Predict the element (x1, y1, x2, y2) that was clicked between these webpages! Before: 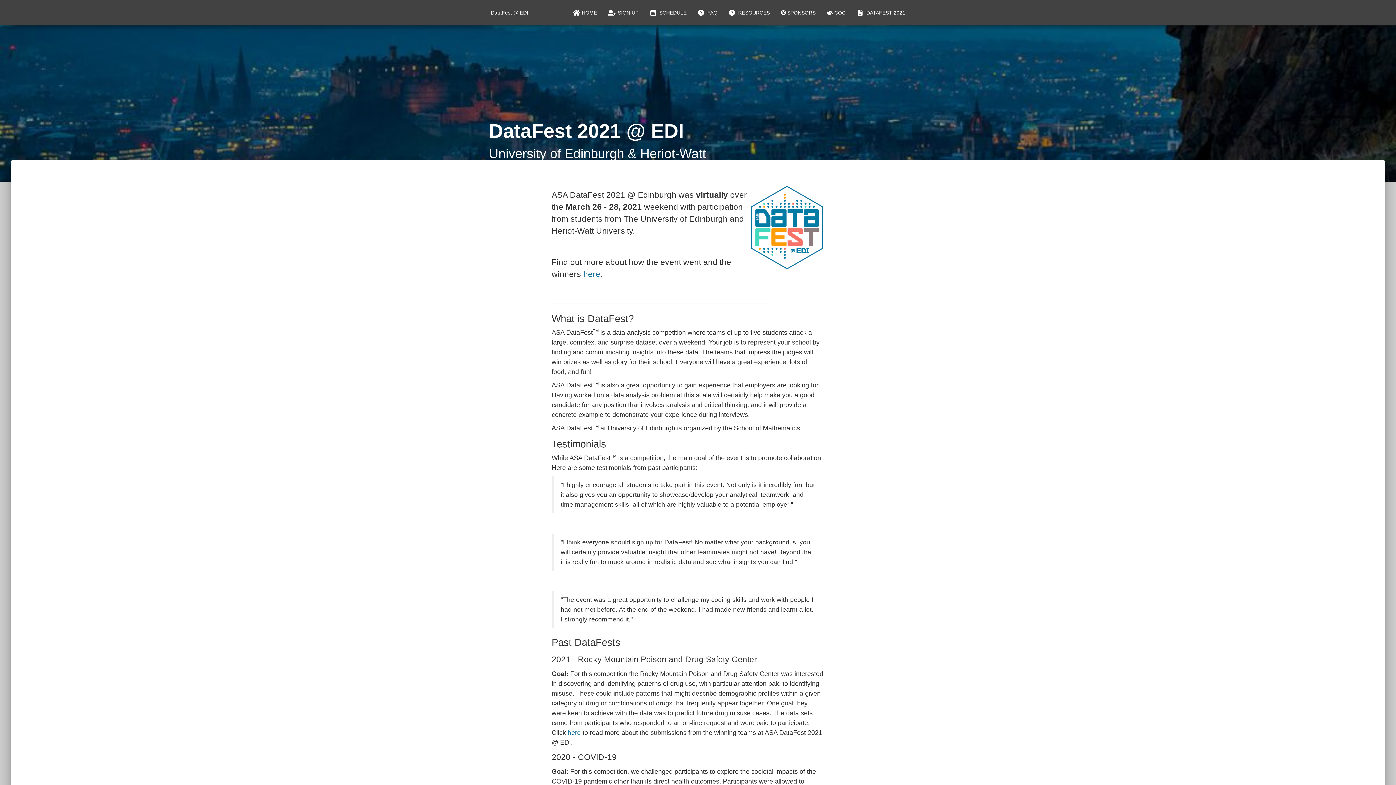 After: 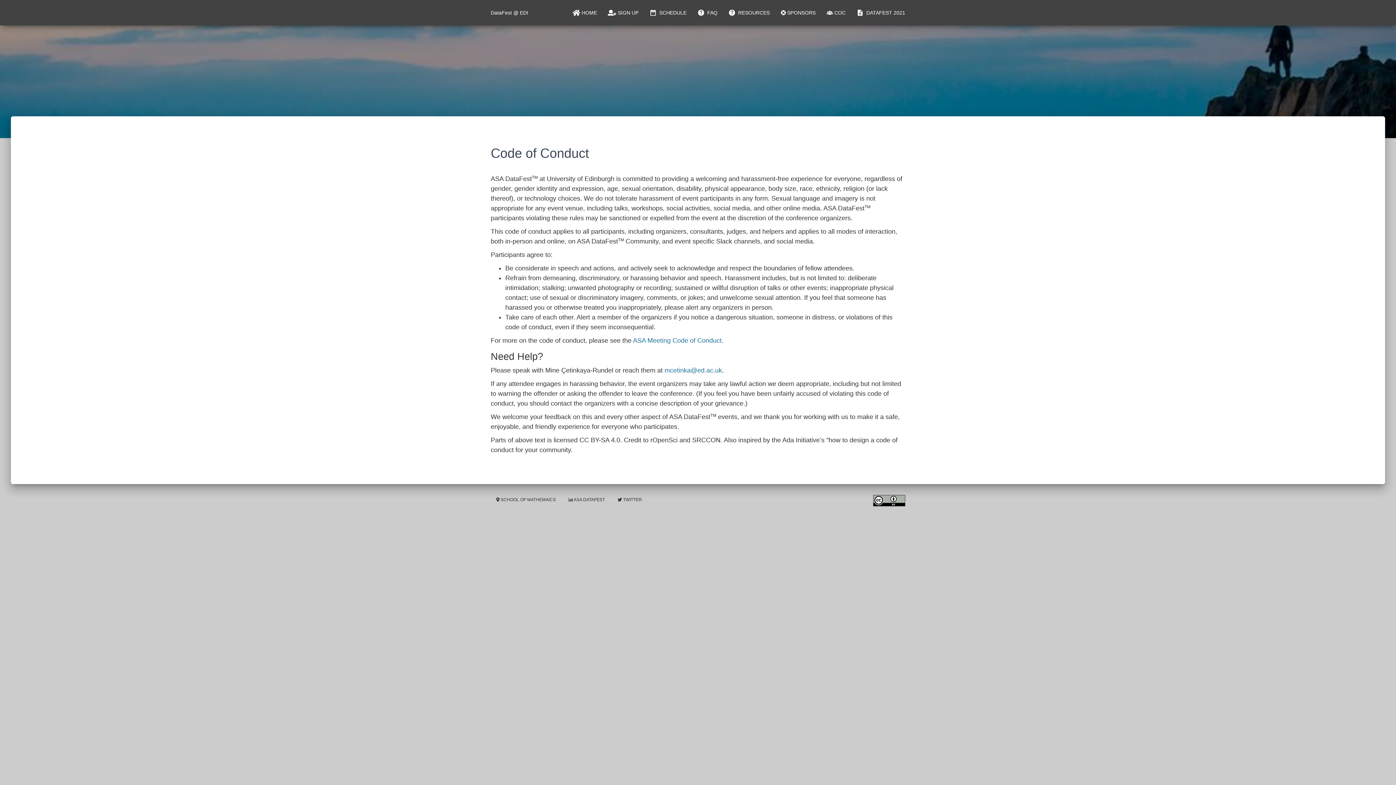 Action: bbox: (821, 3, 851, 21) label:  COC